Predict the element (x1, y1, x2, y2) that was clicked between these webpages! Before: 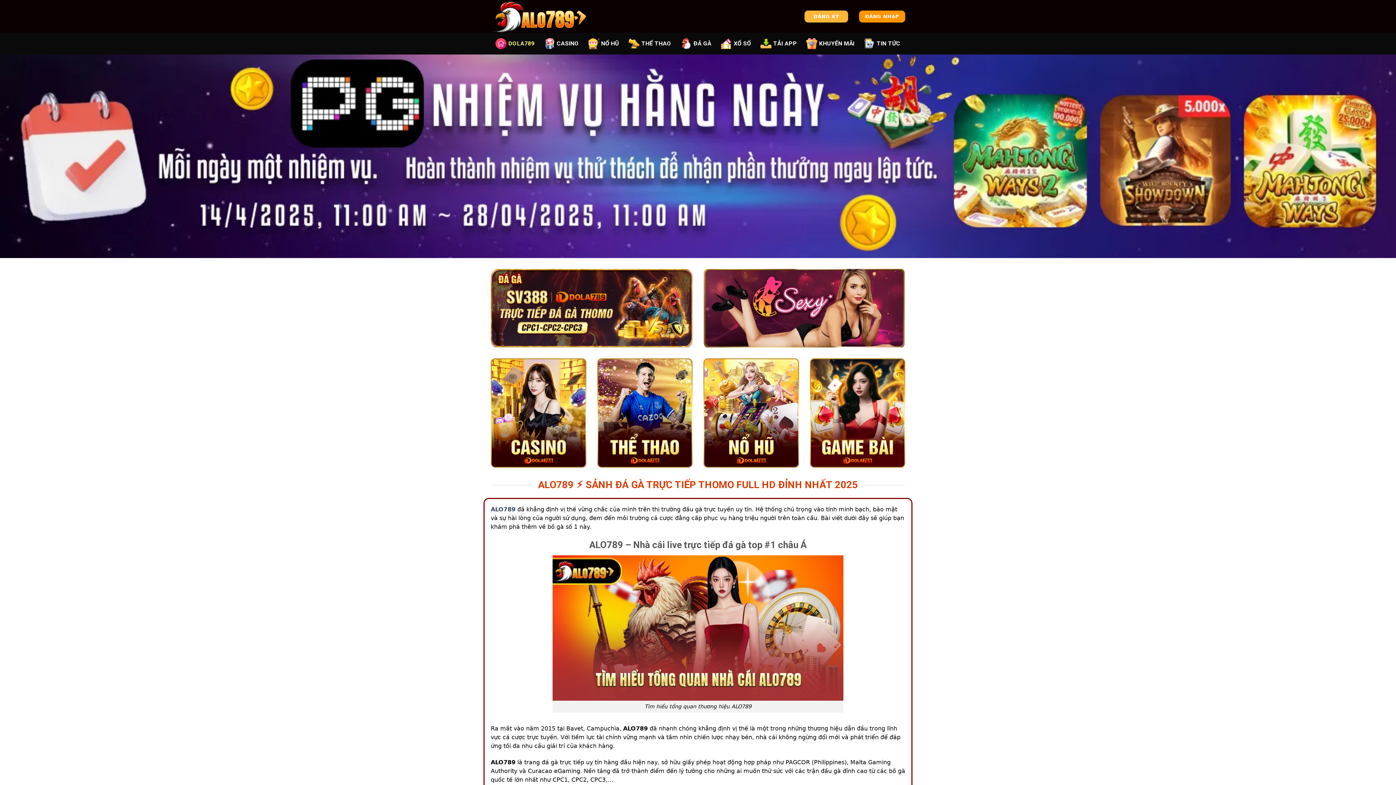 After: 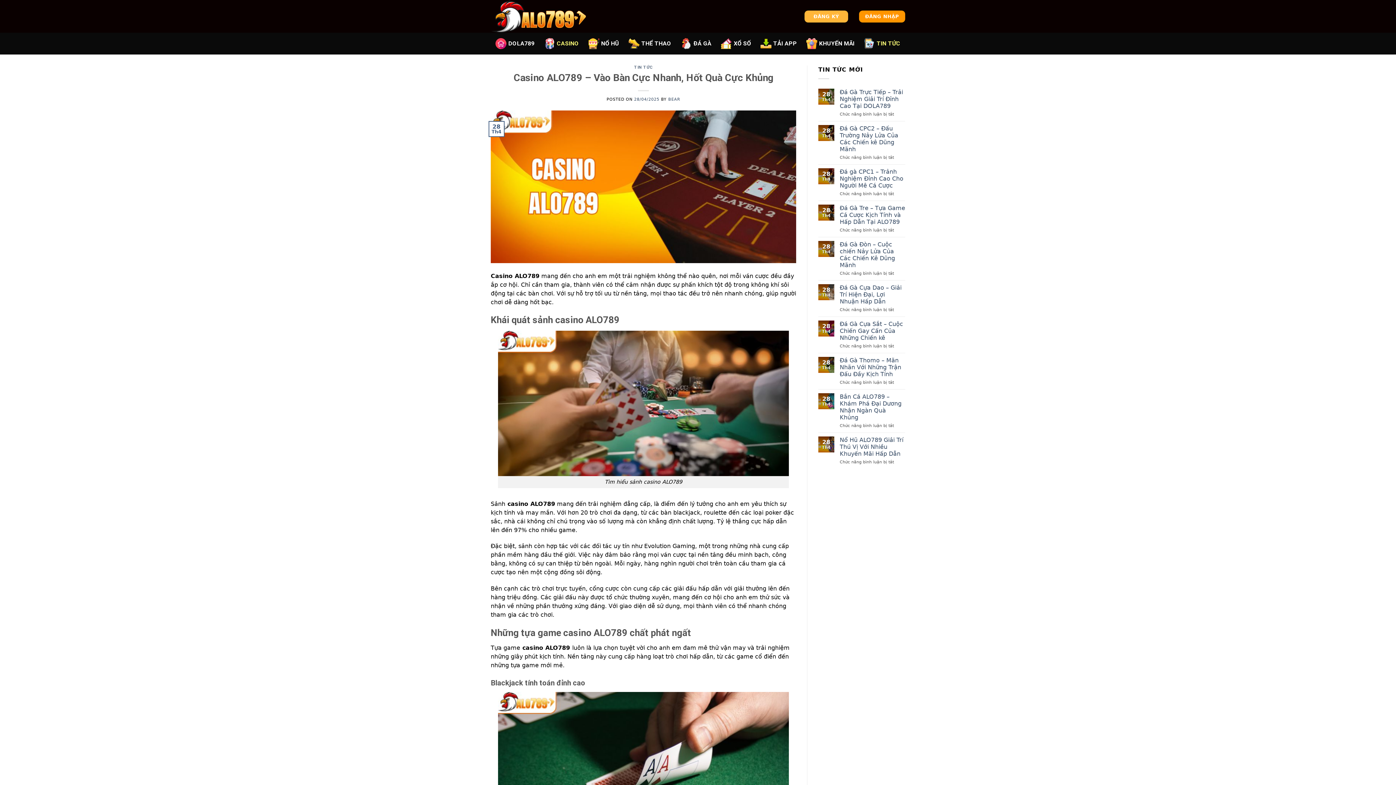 Action: bbox: (544, 34, 579, 52) label: CASINO